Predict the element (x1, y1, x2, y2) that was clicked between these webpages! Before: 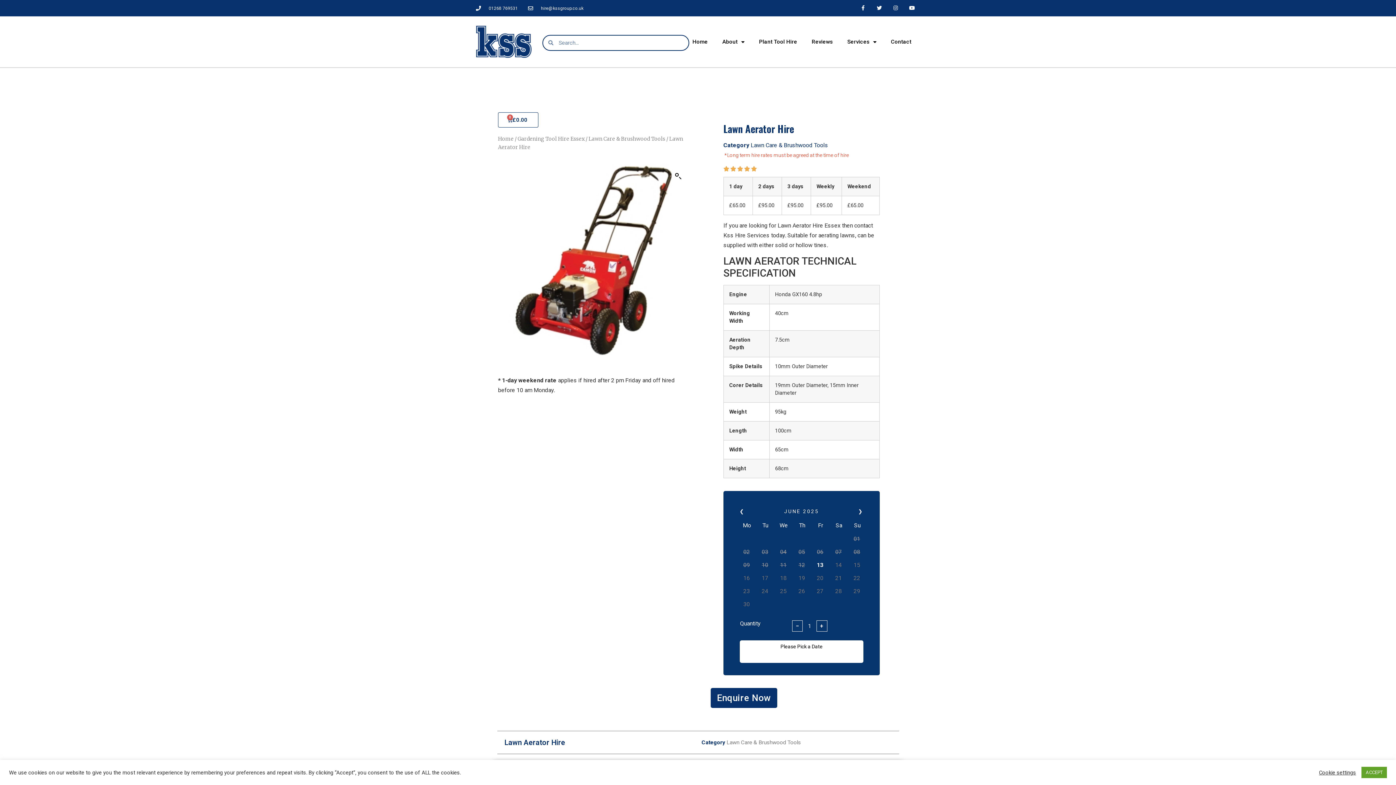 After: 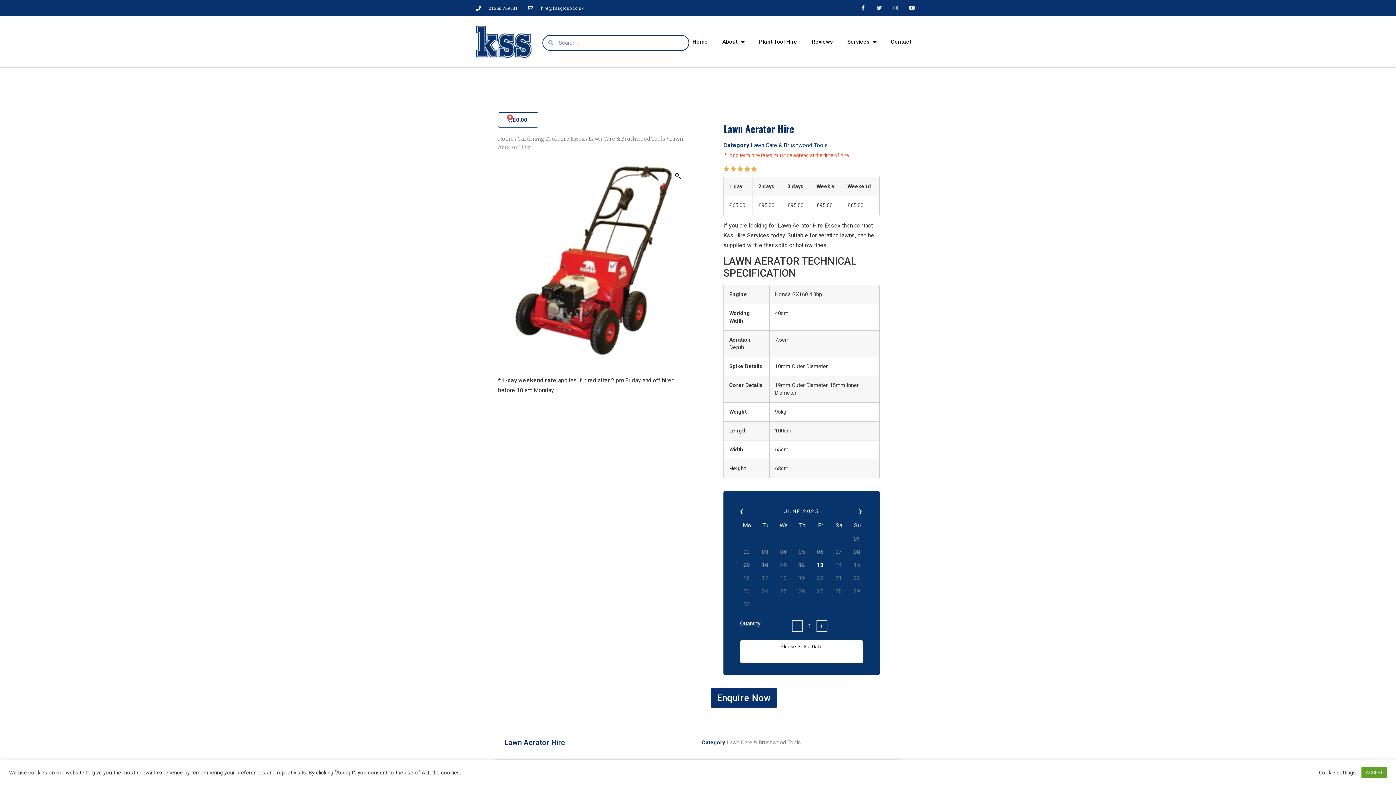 Action: label: Twitter bbox: (871, 0, 887, 16)